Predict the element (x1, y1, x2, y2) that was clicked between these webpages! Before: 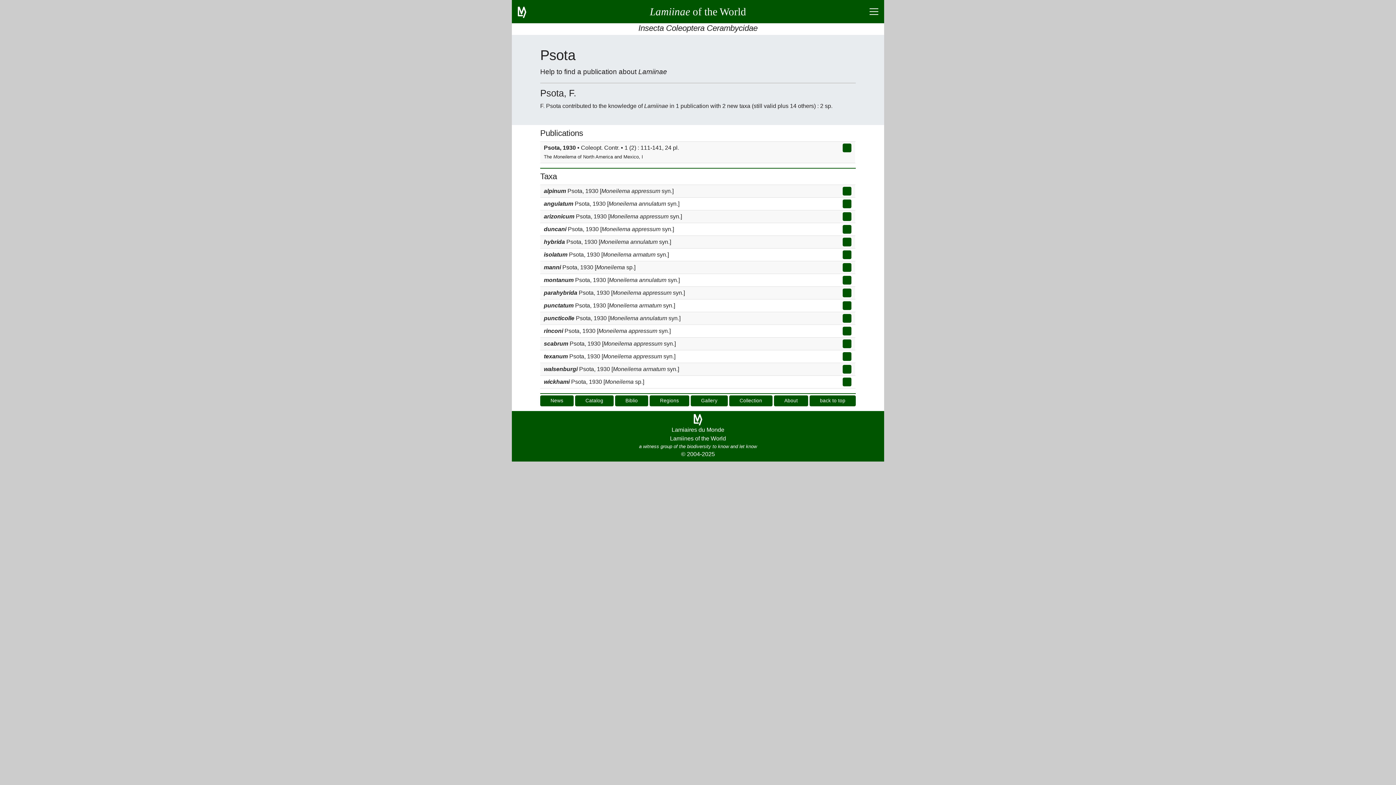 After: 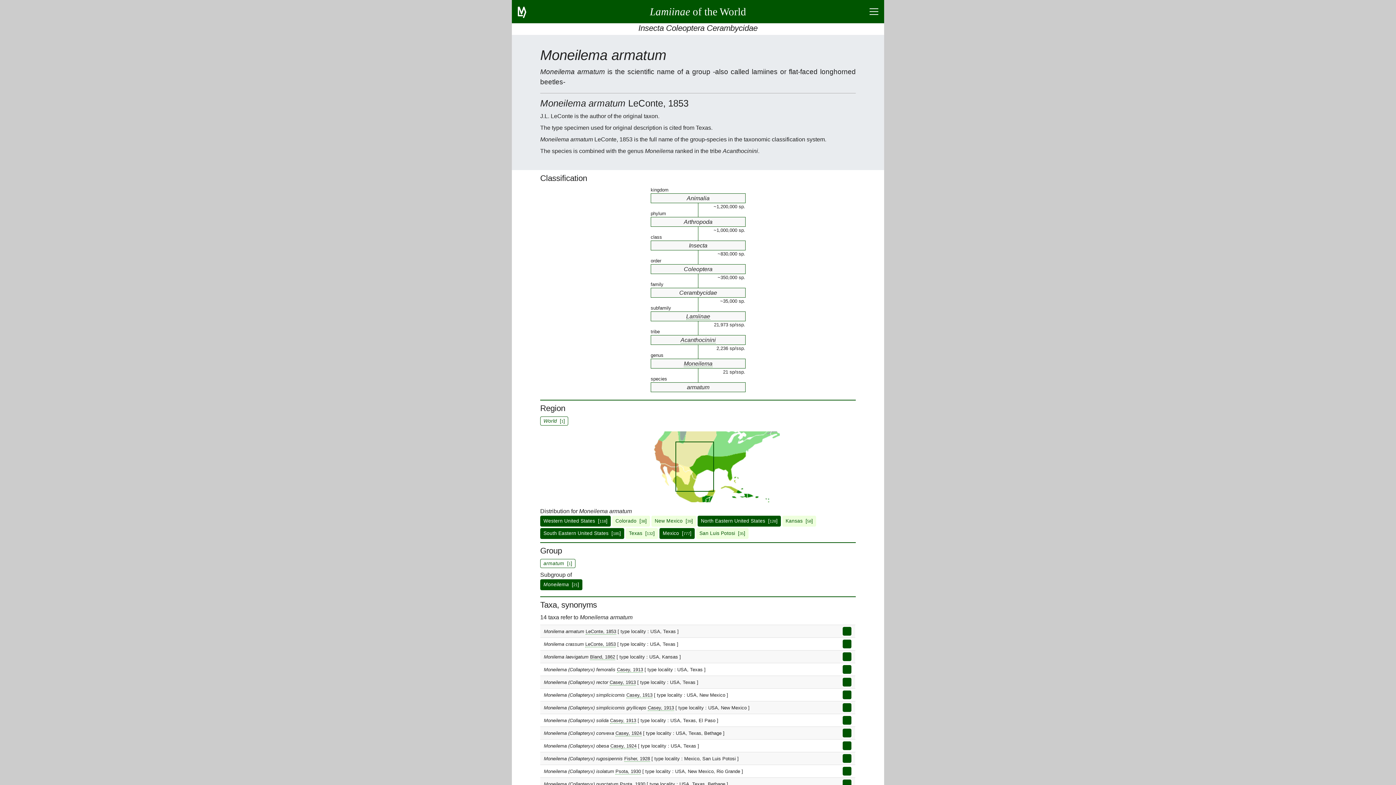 Action: bbox: (842, 301, 851, 310)